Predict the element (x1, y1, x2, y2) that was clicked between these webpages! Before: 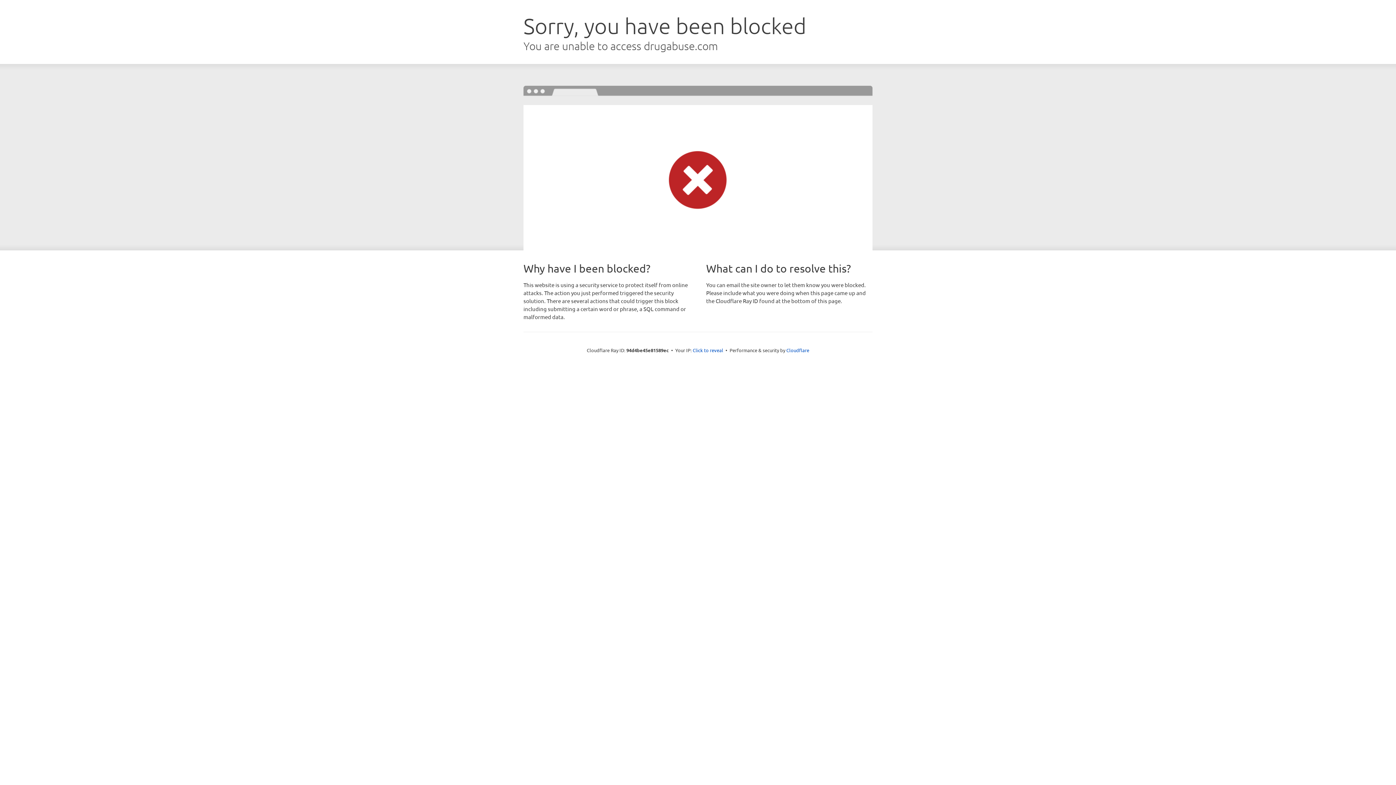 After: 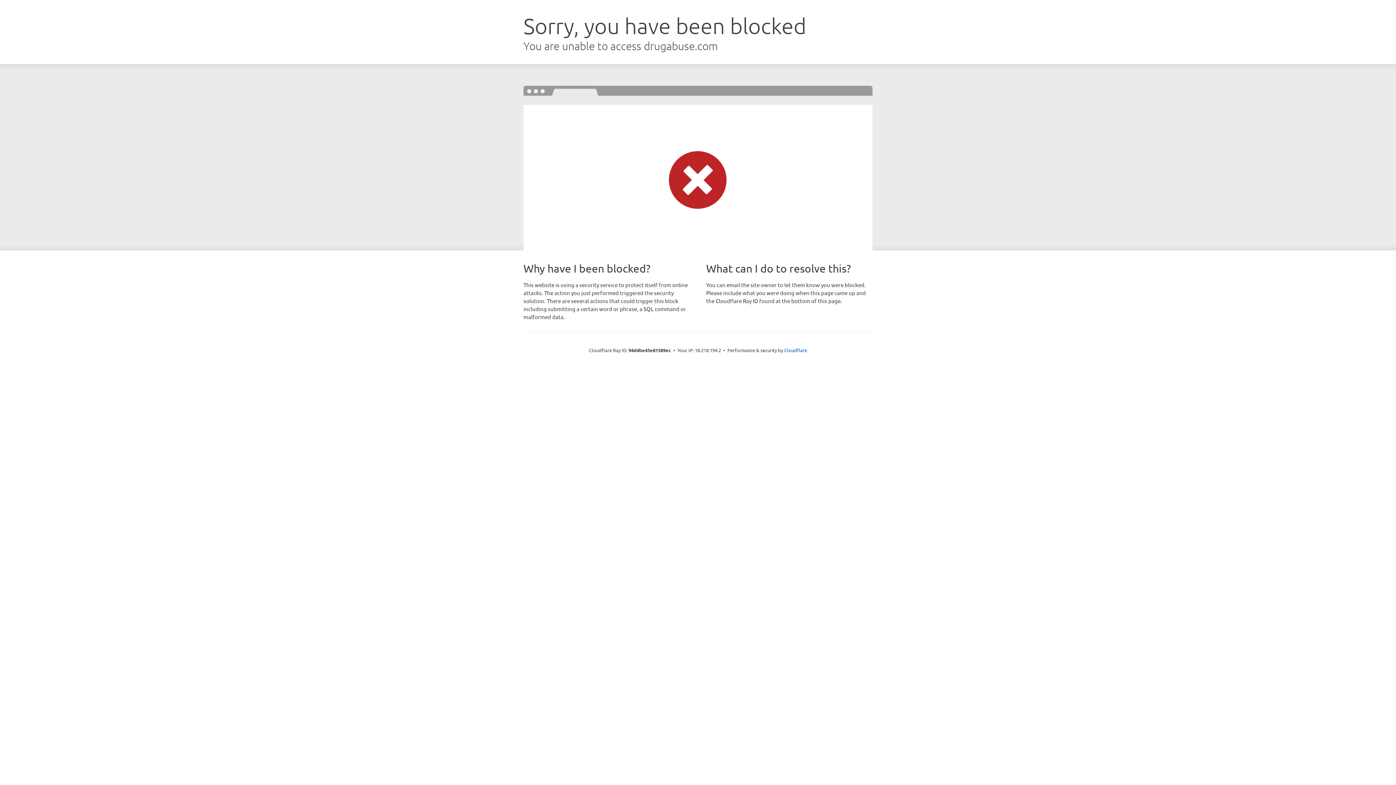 Action: bbox: (692, 346, 723, 353) label: Click to reveal